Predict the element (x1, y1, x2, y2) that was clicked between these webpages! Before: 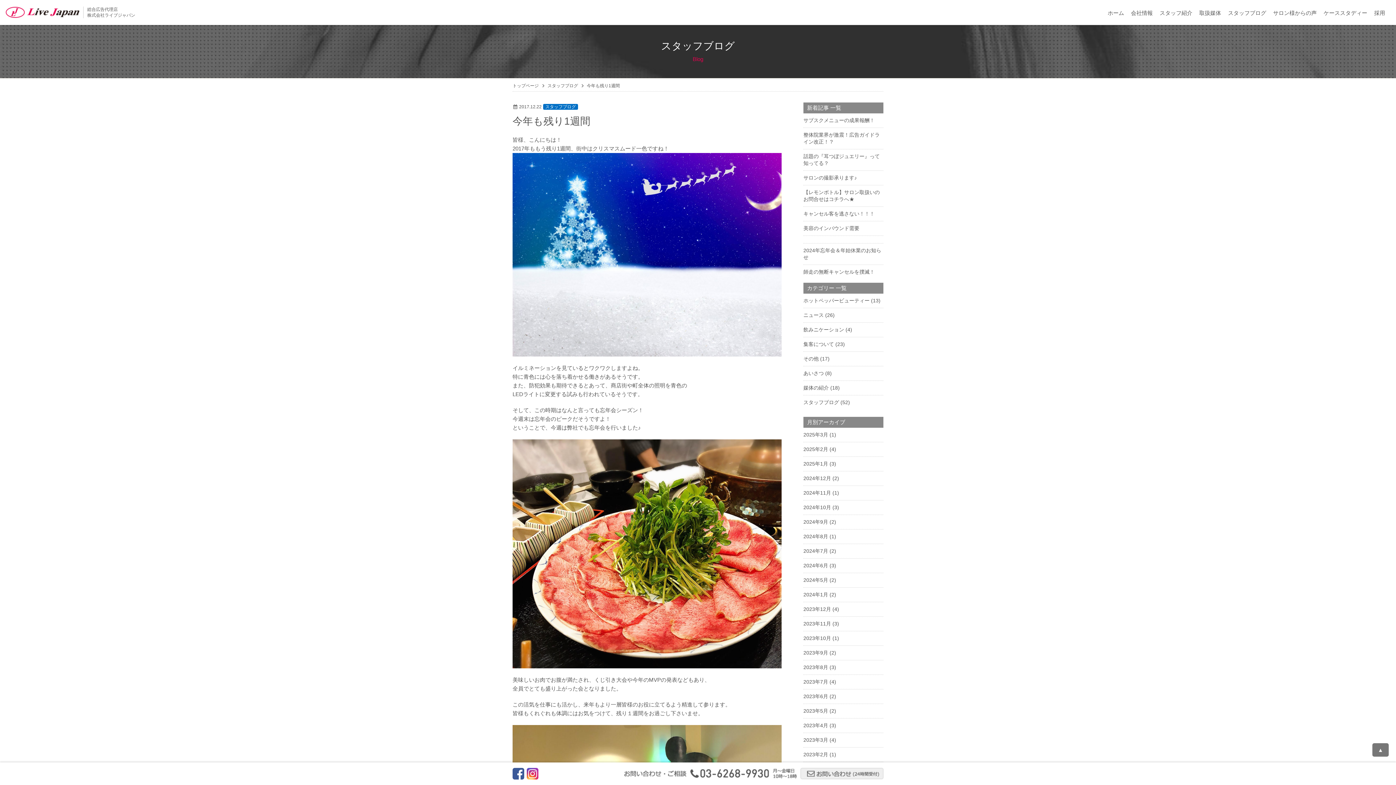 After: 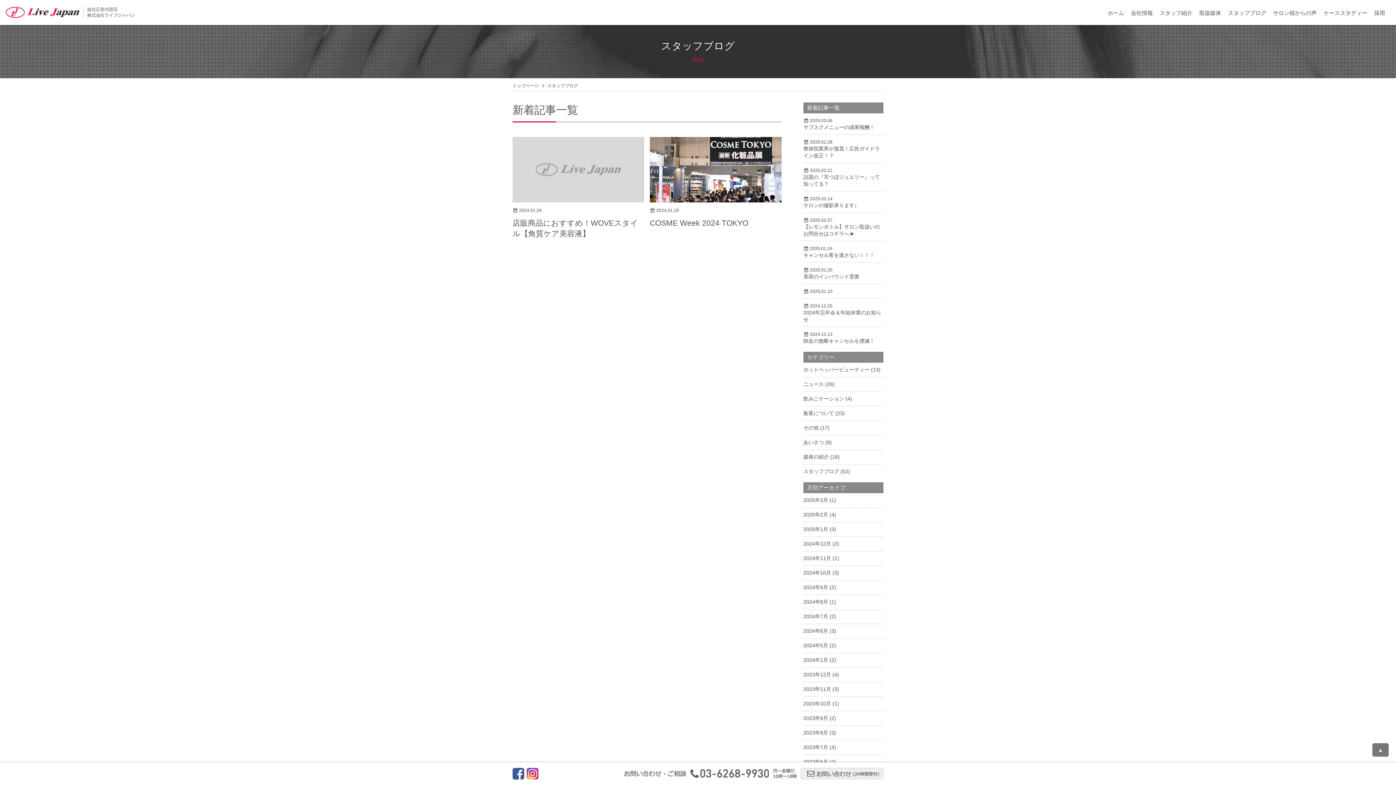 Action: label: 2024年1月 bbox: (803, 592, 828, 597)